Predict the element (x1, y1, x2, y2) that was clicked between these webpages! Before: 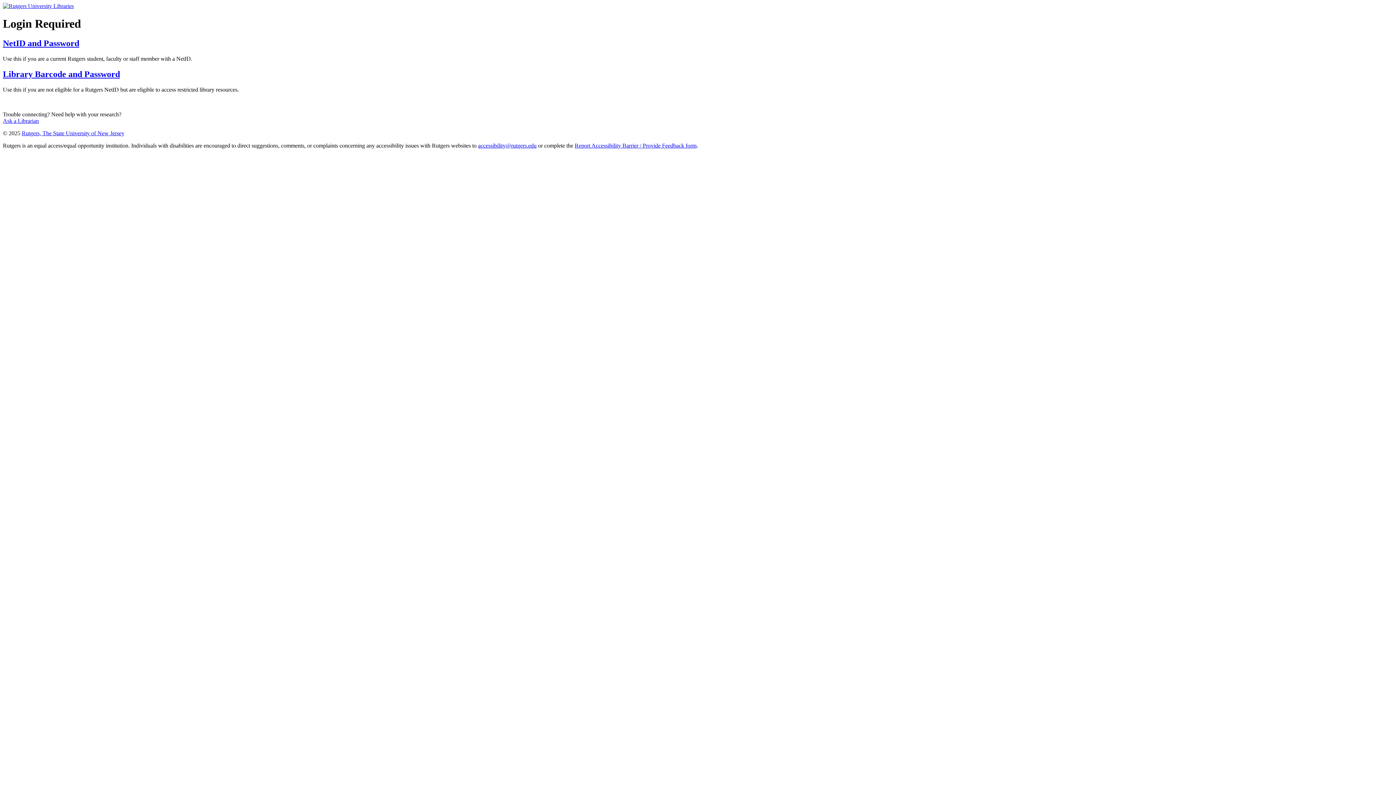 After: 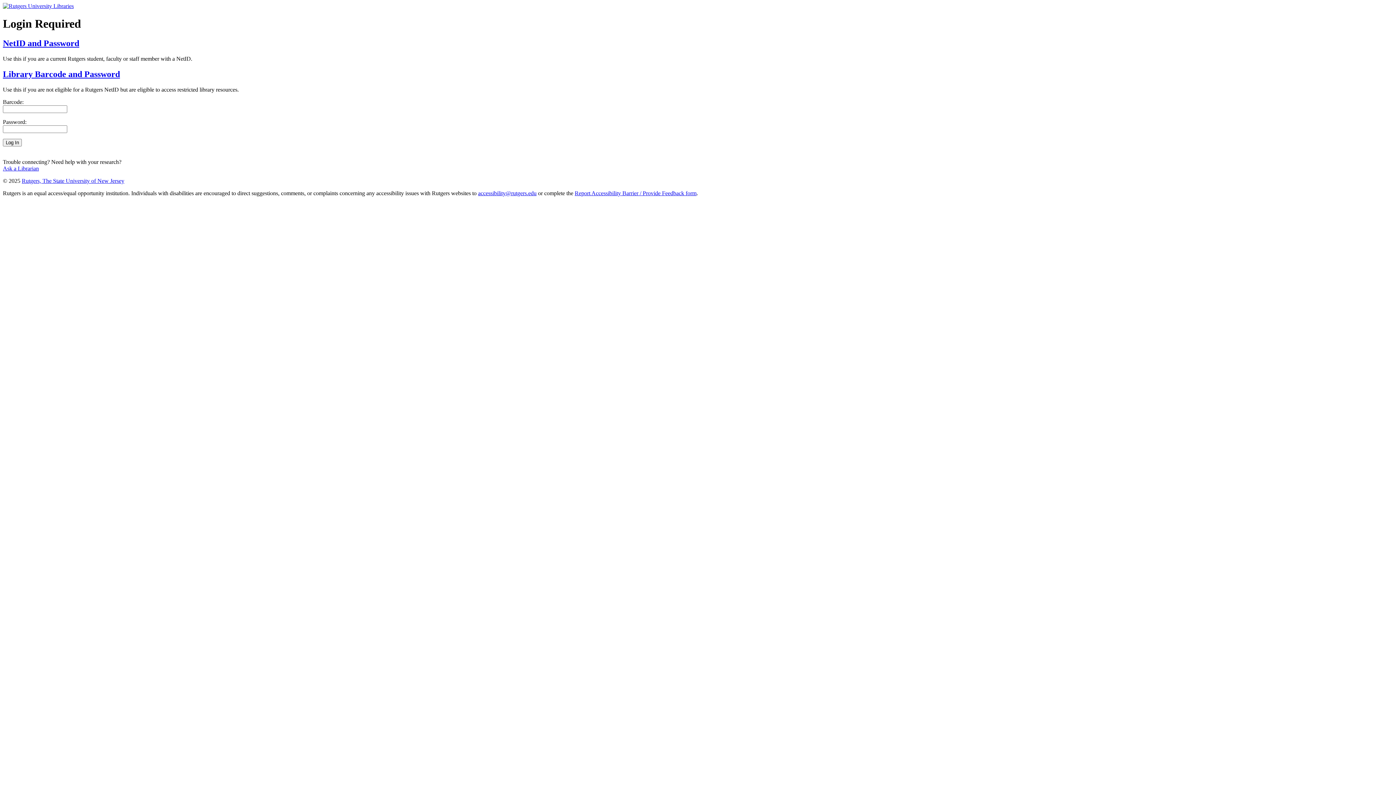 Action: bbox: (2, 69, 120, 78) label: Library Barcode and Password